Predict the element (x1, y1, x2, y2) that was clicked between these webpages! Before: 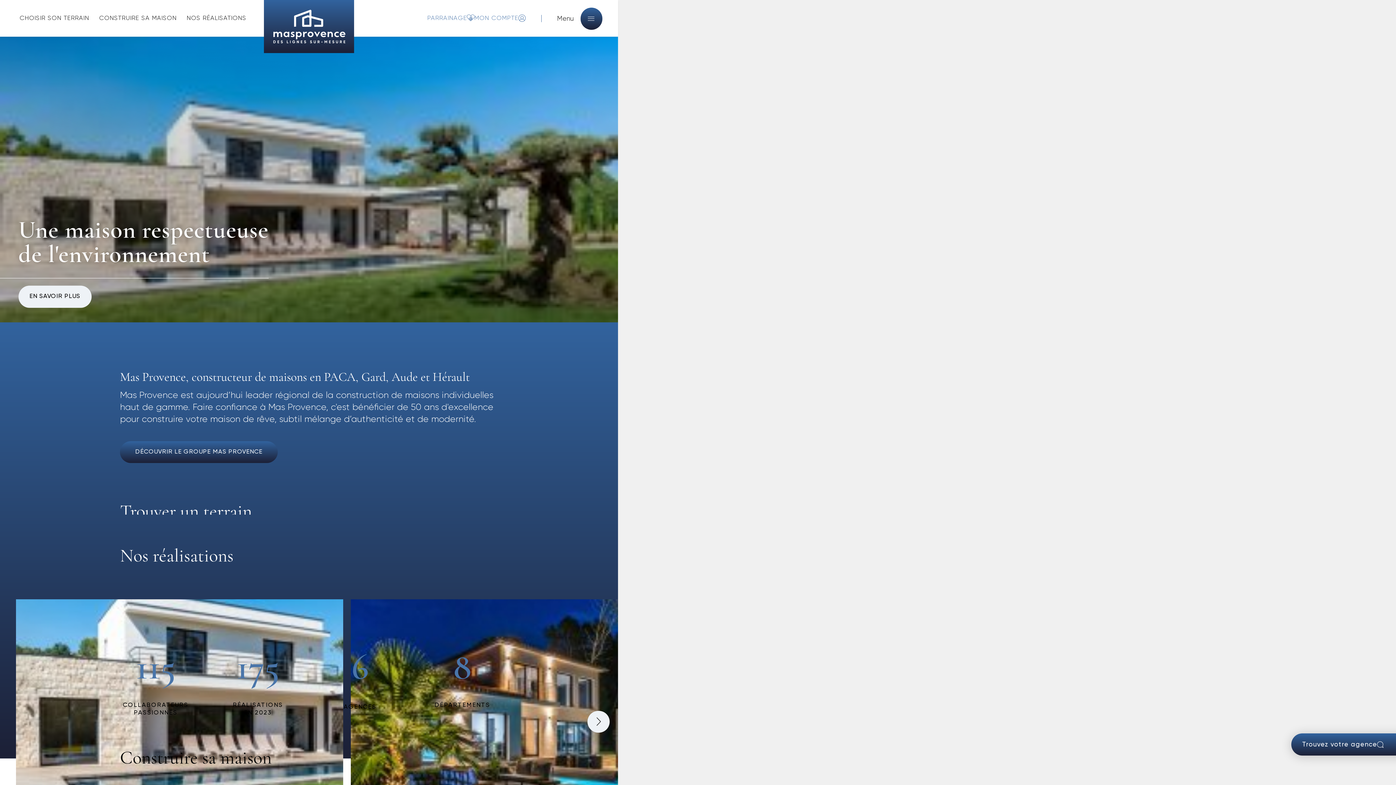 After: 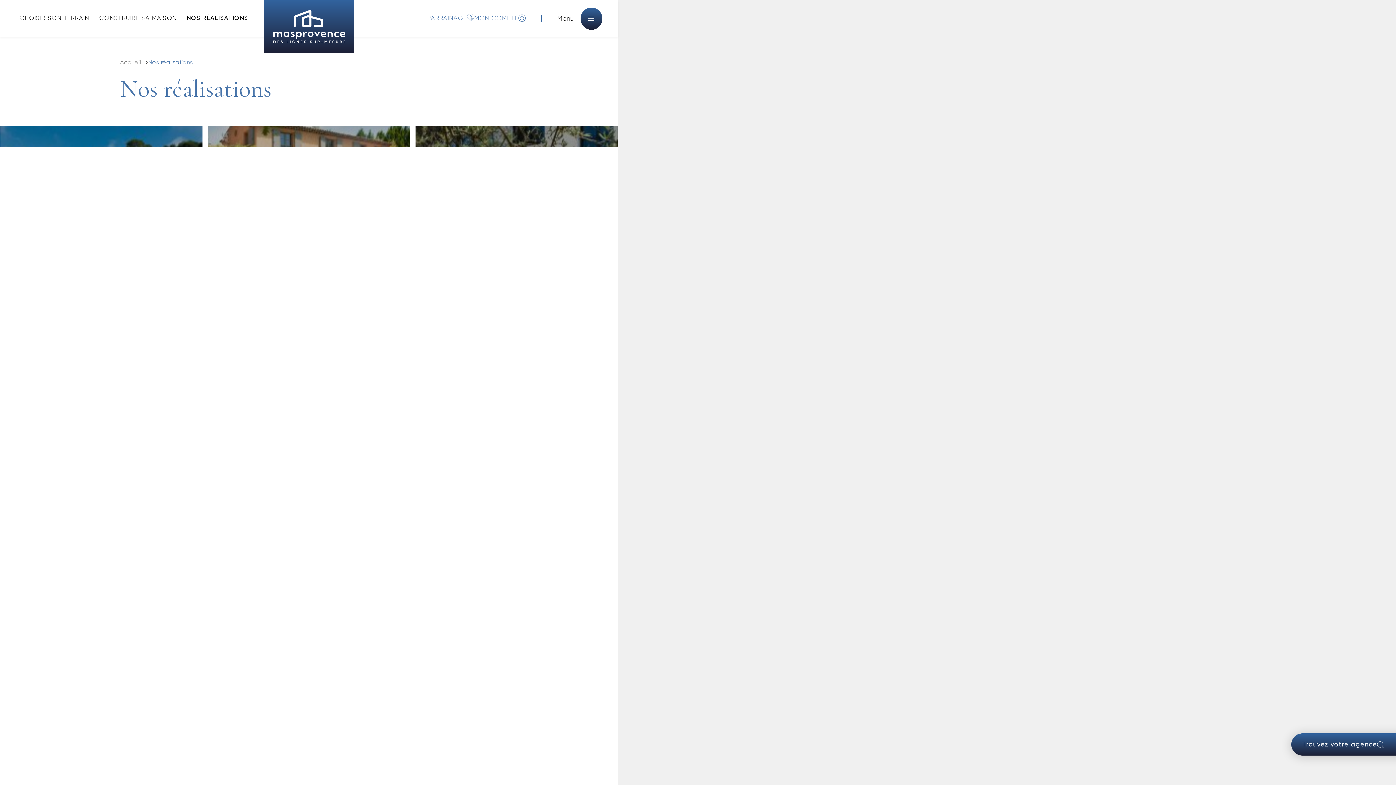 Action: bbox: (182, 10, 250, 26) label: NOS RÉALISATIONS